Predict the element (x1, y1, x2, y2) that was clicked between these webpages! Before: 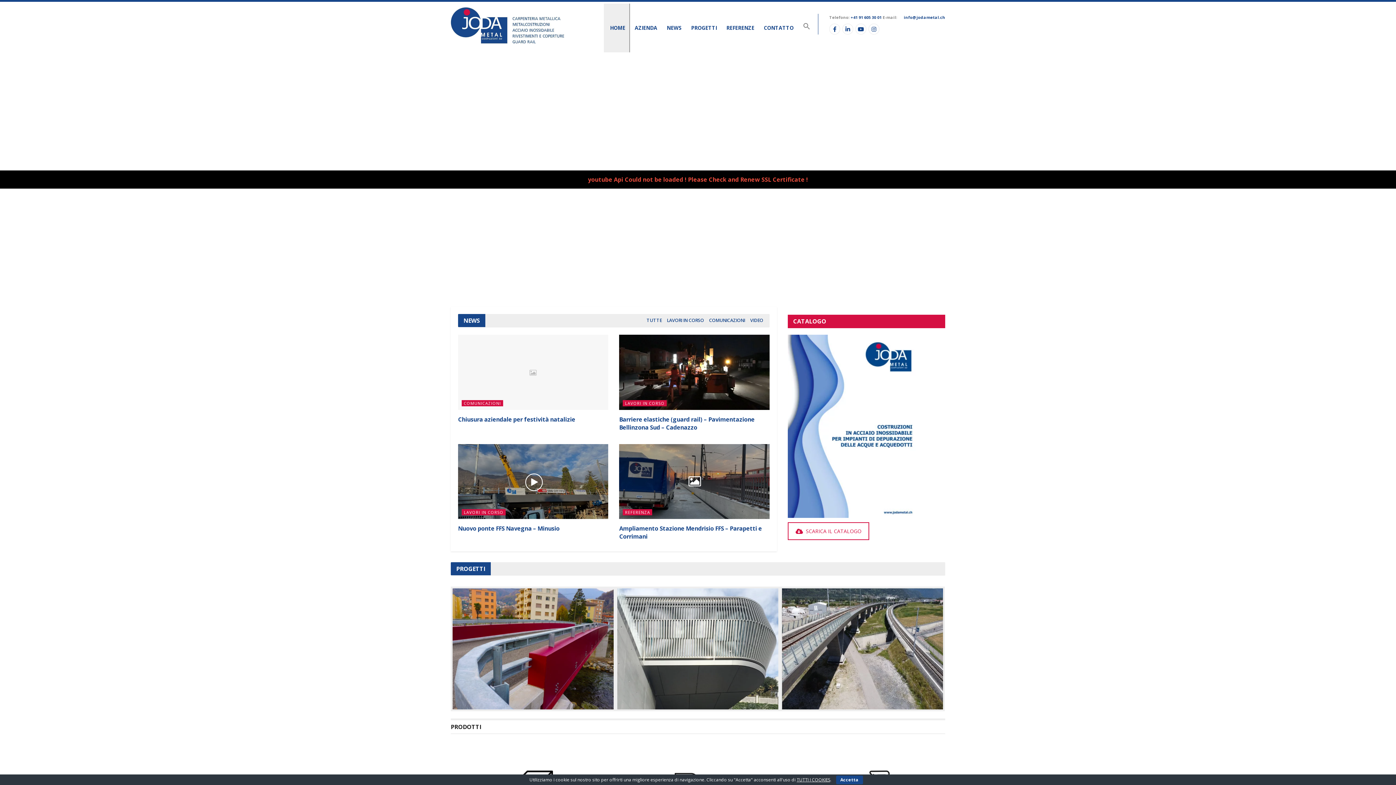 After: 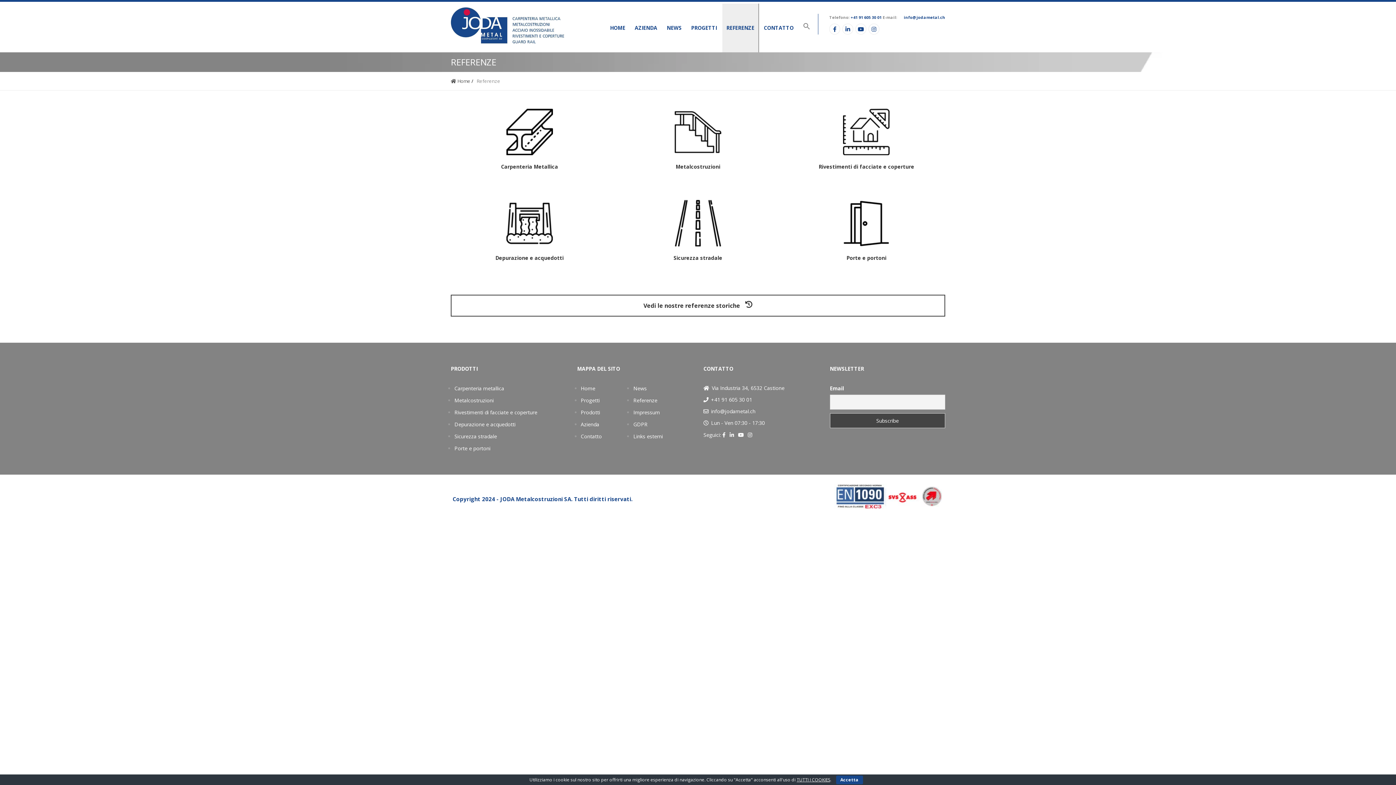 Action: bbox: (726, 24, 754, 31) label: REFERENZE